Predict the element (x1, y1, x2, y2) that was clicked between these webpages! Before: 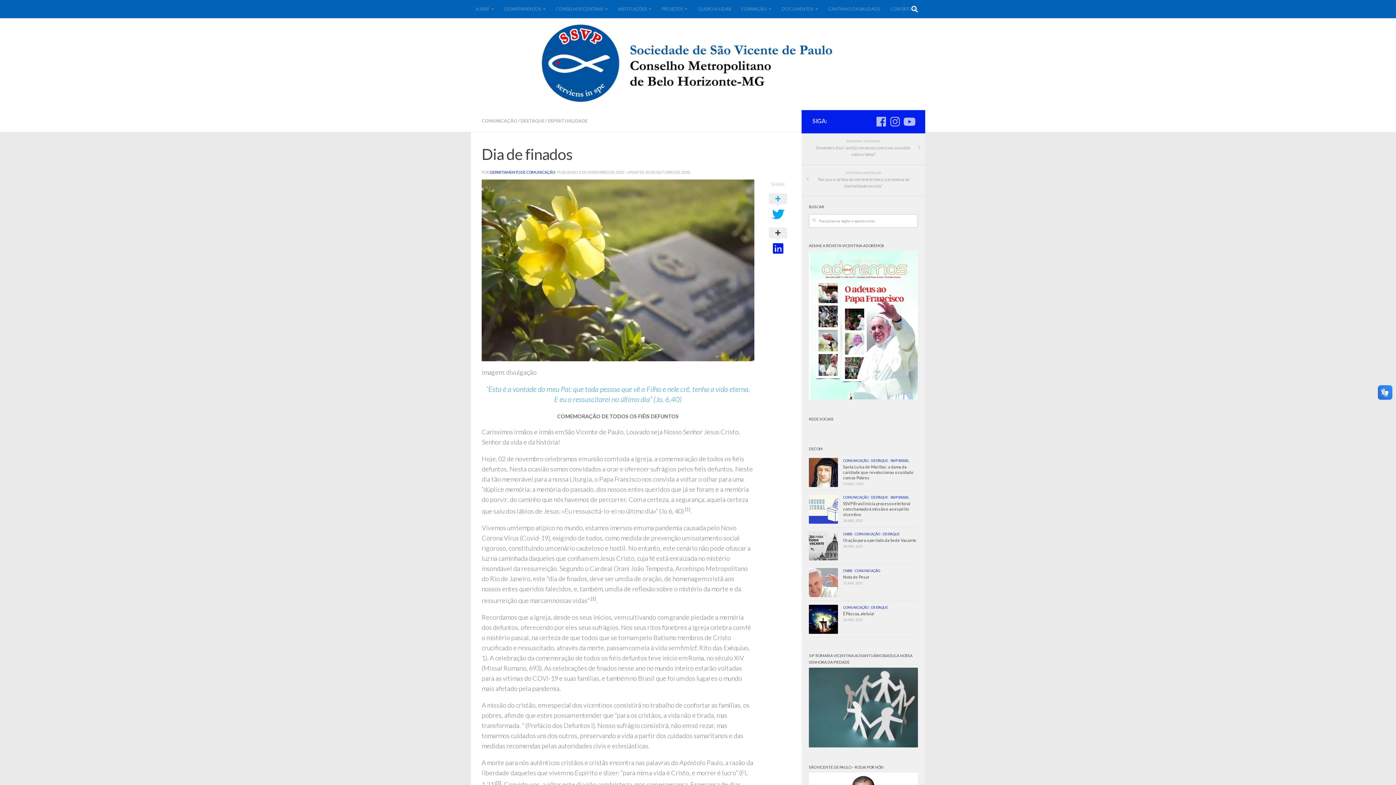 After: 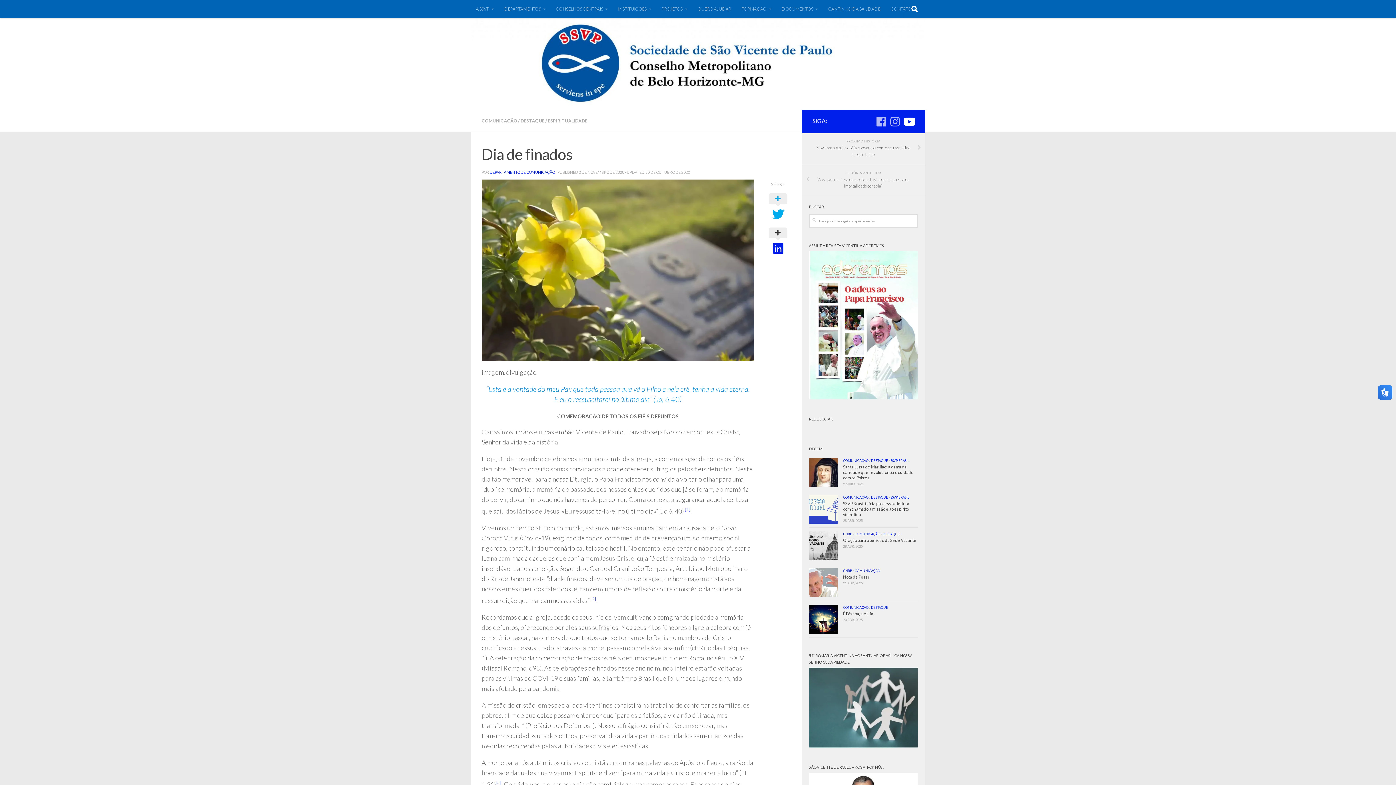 Action: bbox: (903, 116, 914, 127) label: Follow us on Youtube